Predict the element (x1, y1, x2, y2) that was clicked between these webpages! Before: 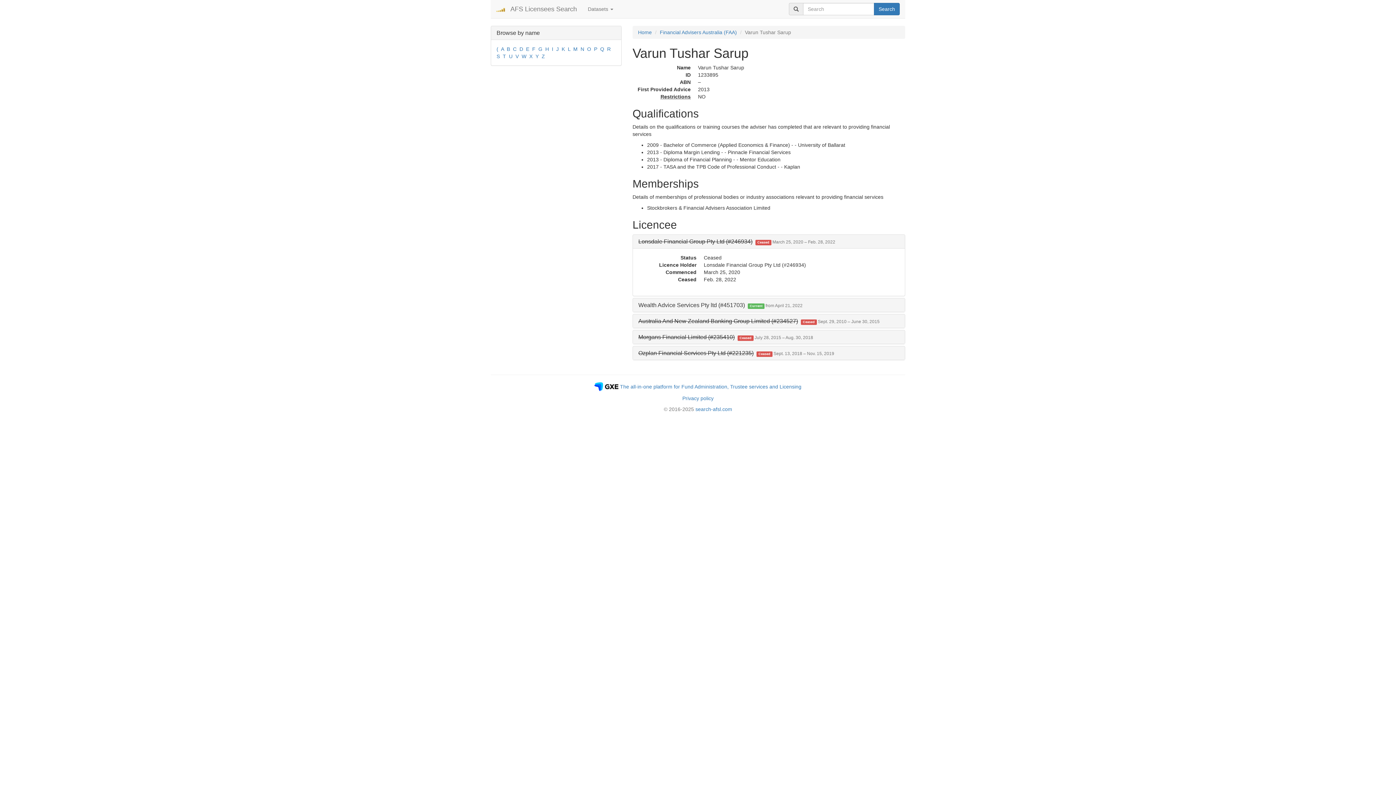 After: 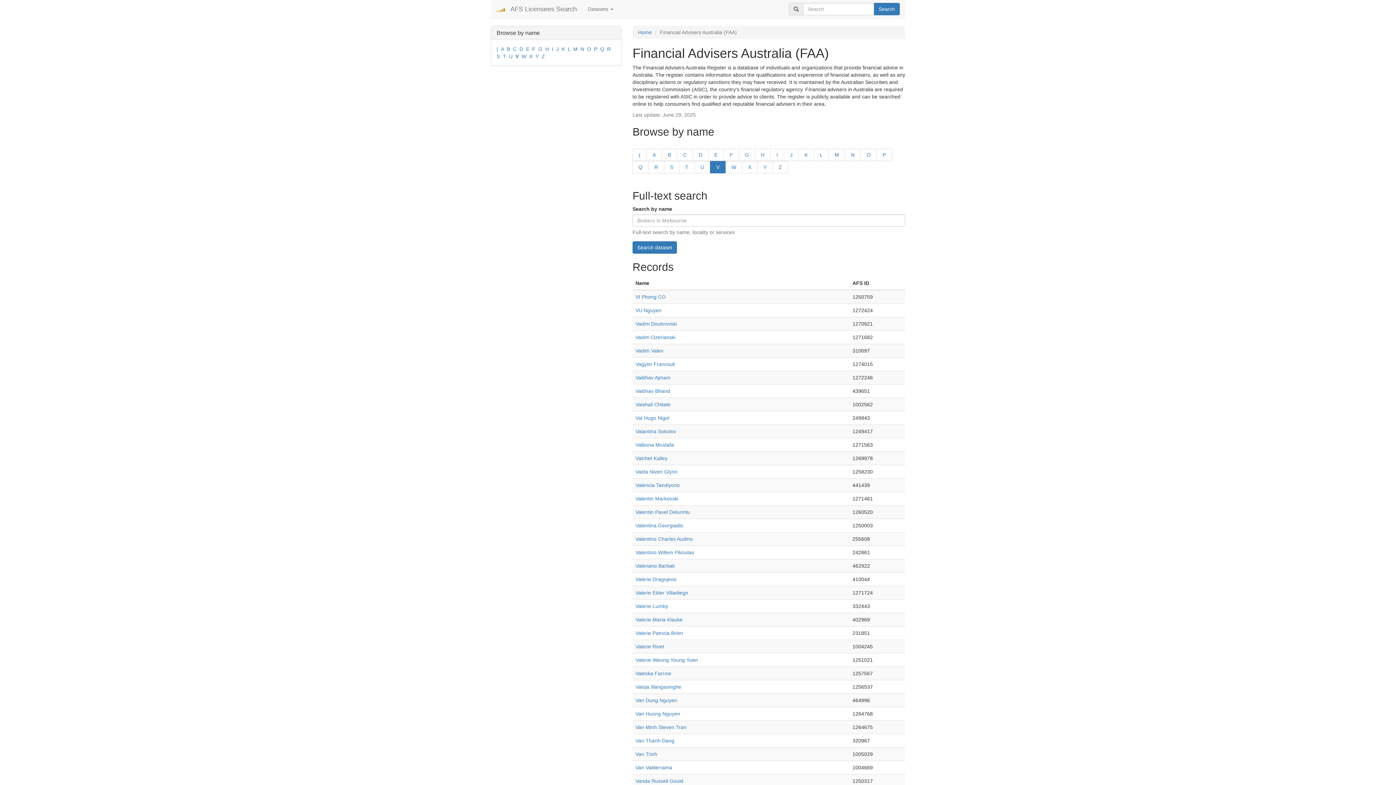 Action: bbox: (515, 53, 518, 59) label: V